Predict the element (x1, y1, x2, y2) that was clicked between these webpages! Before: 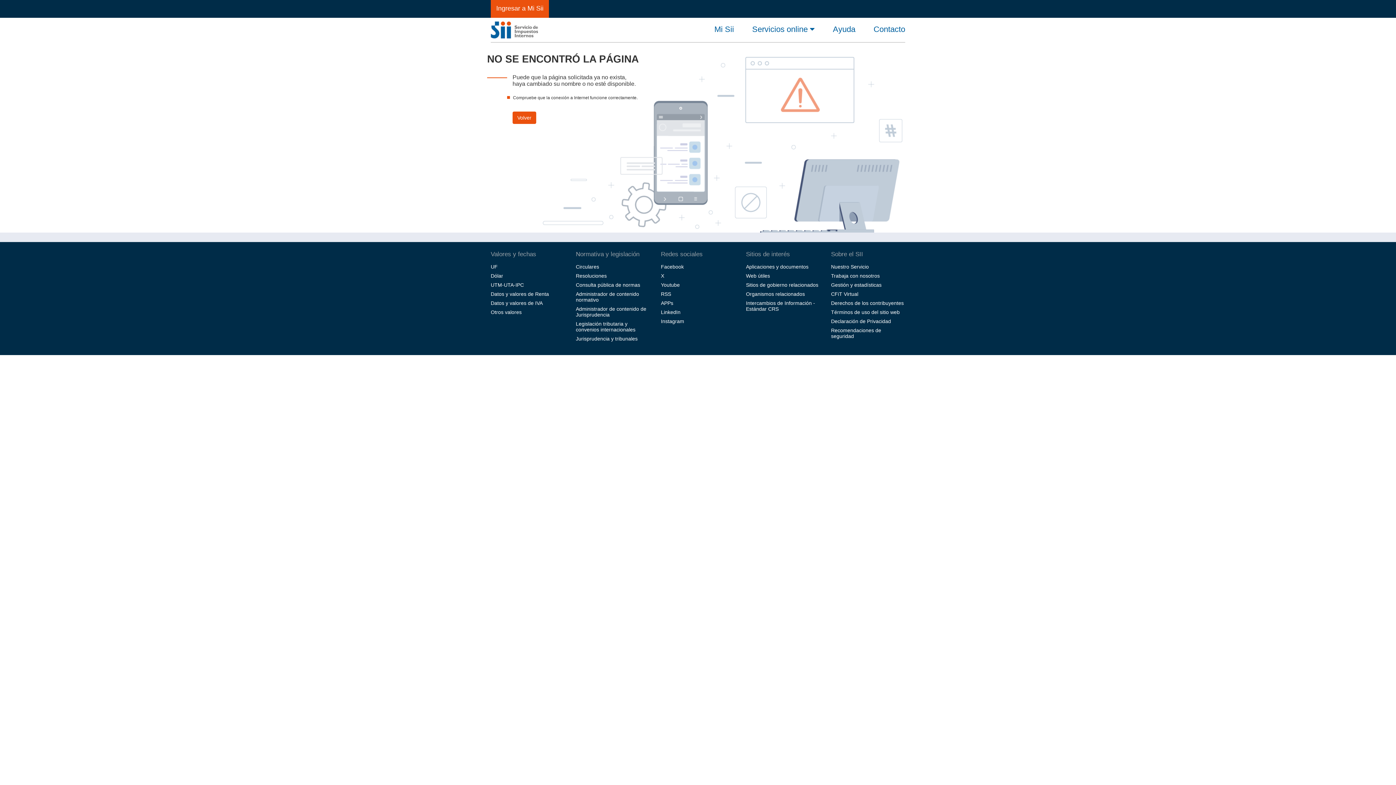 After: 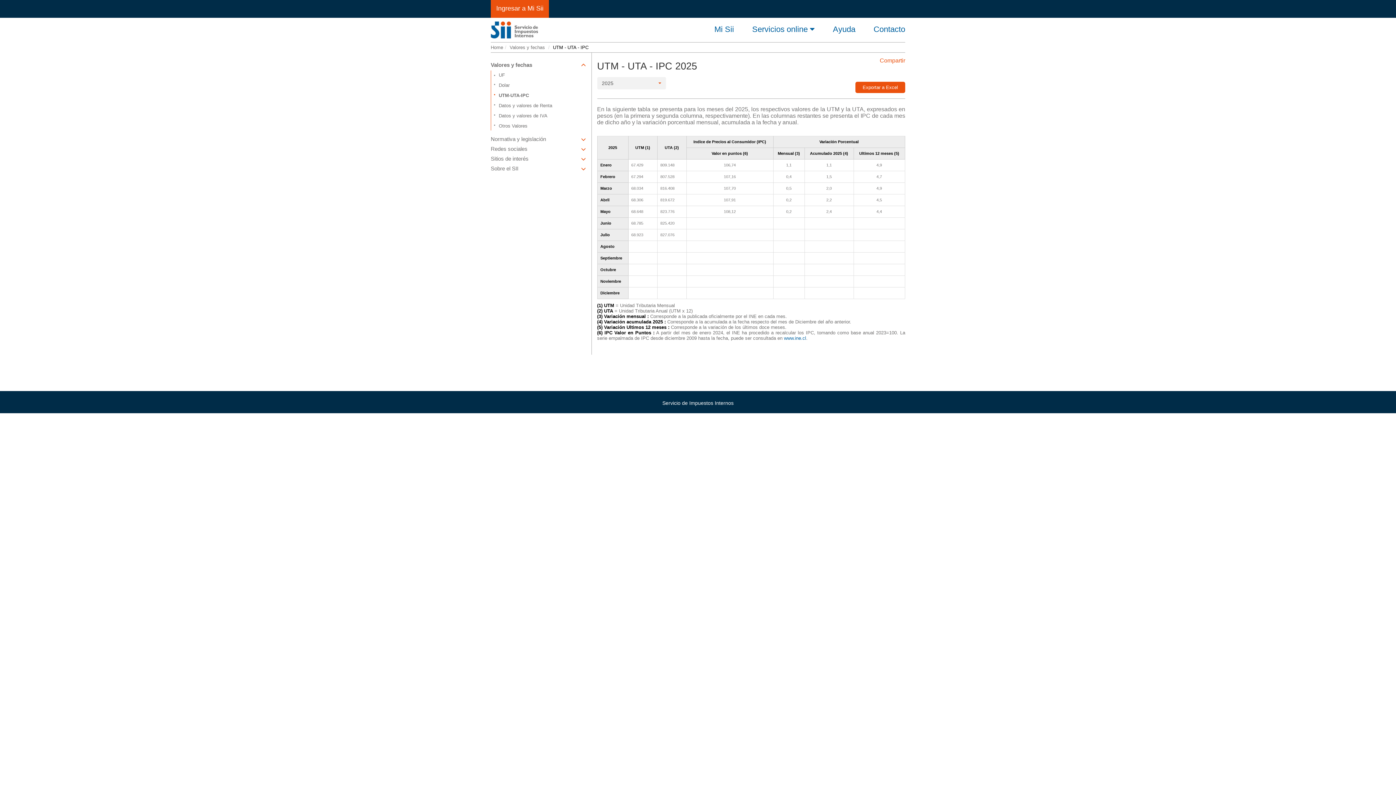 Action: label: UTM-UTA-IPC bbox: (490, 282, 524, 288)